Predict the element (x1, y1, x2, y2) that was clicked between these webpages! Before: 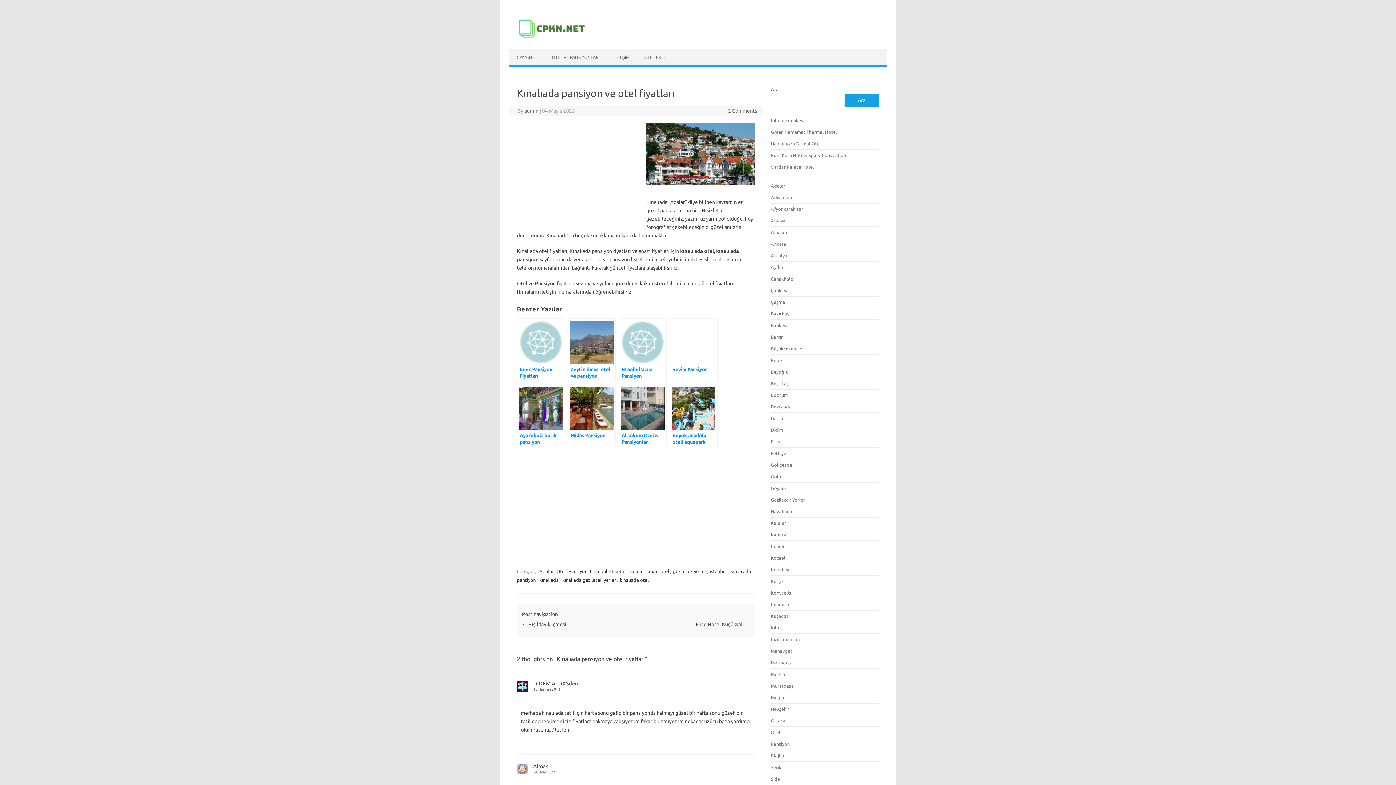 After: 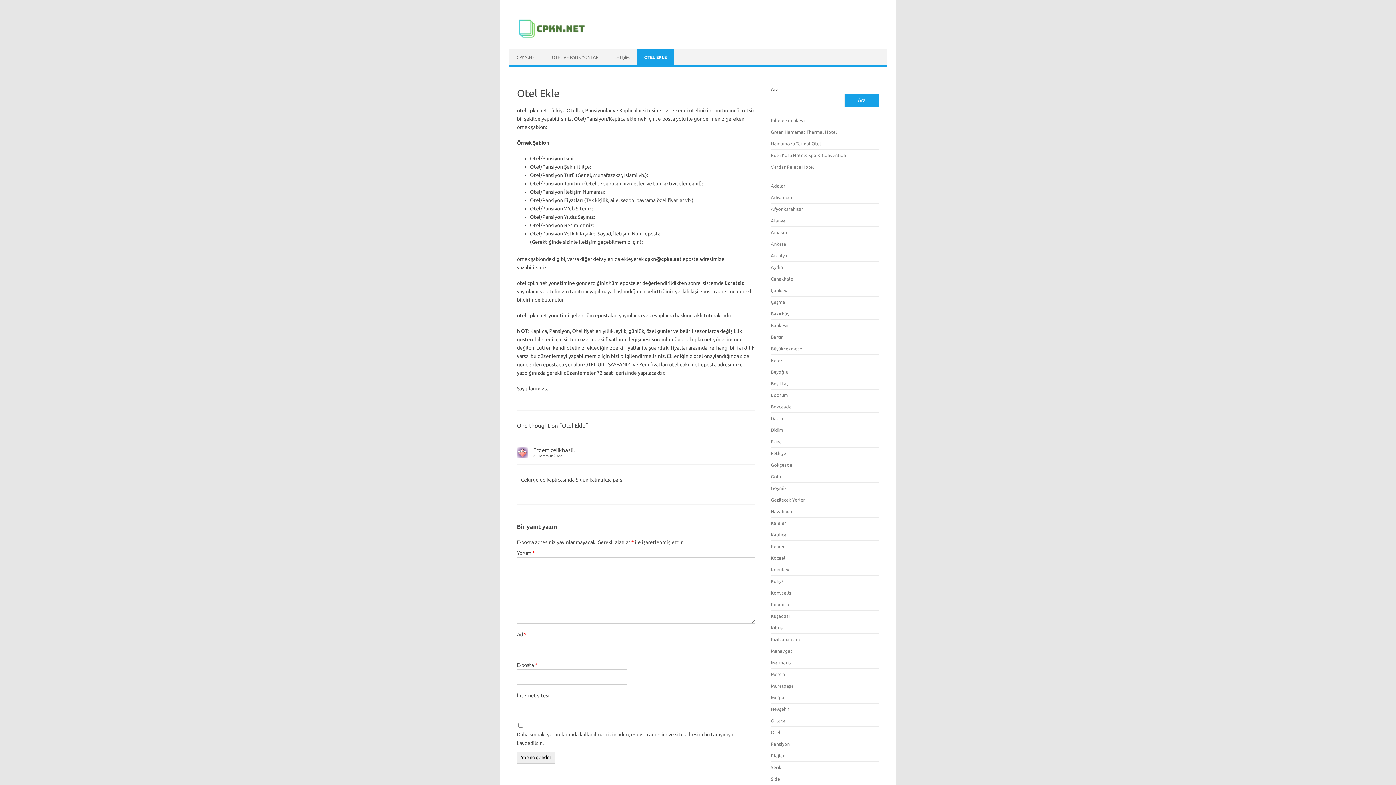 Action: label: OTEL EKLE bbox: (637, 49, 673, 65)